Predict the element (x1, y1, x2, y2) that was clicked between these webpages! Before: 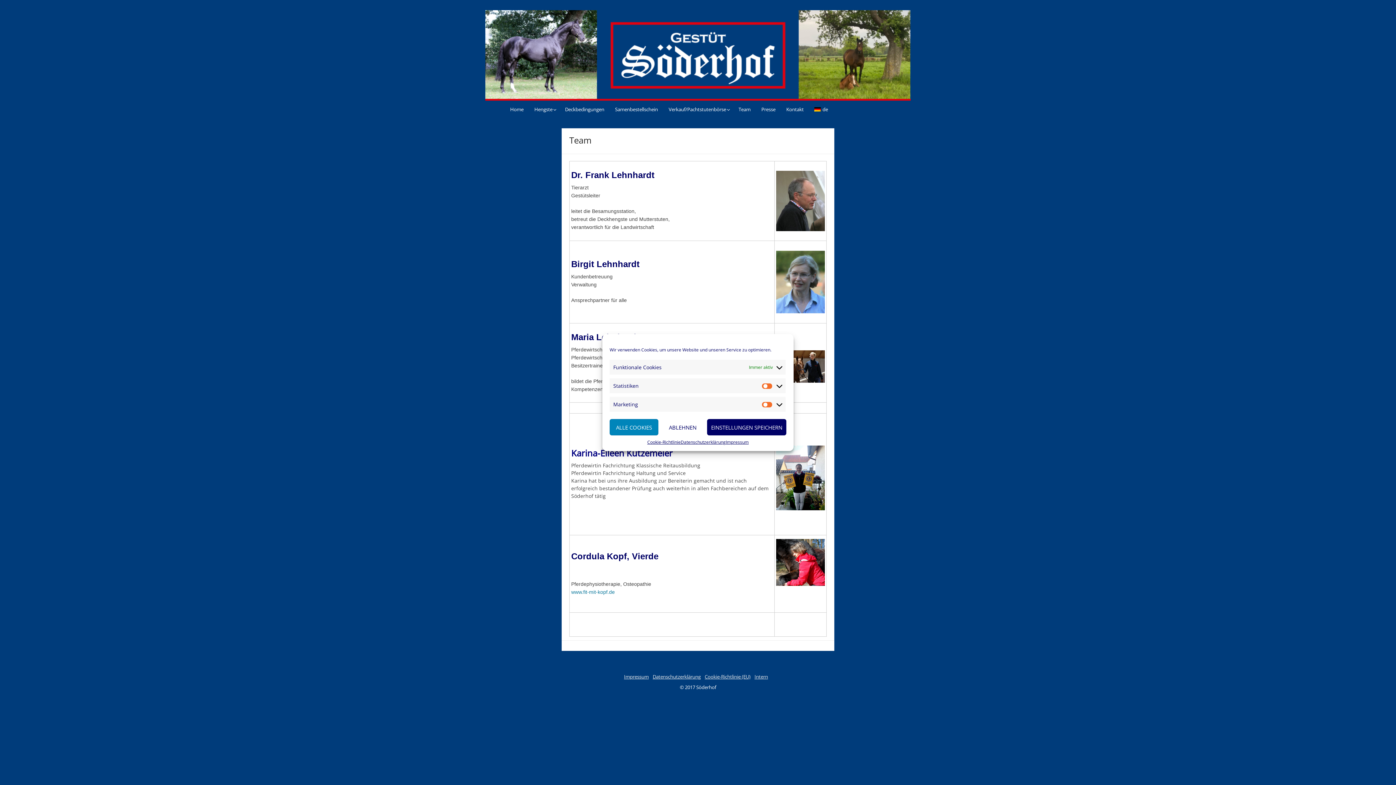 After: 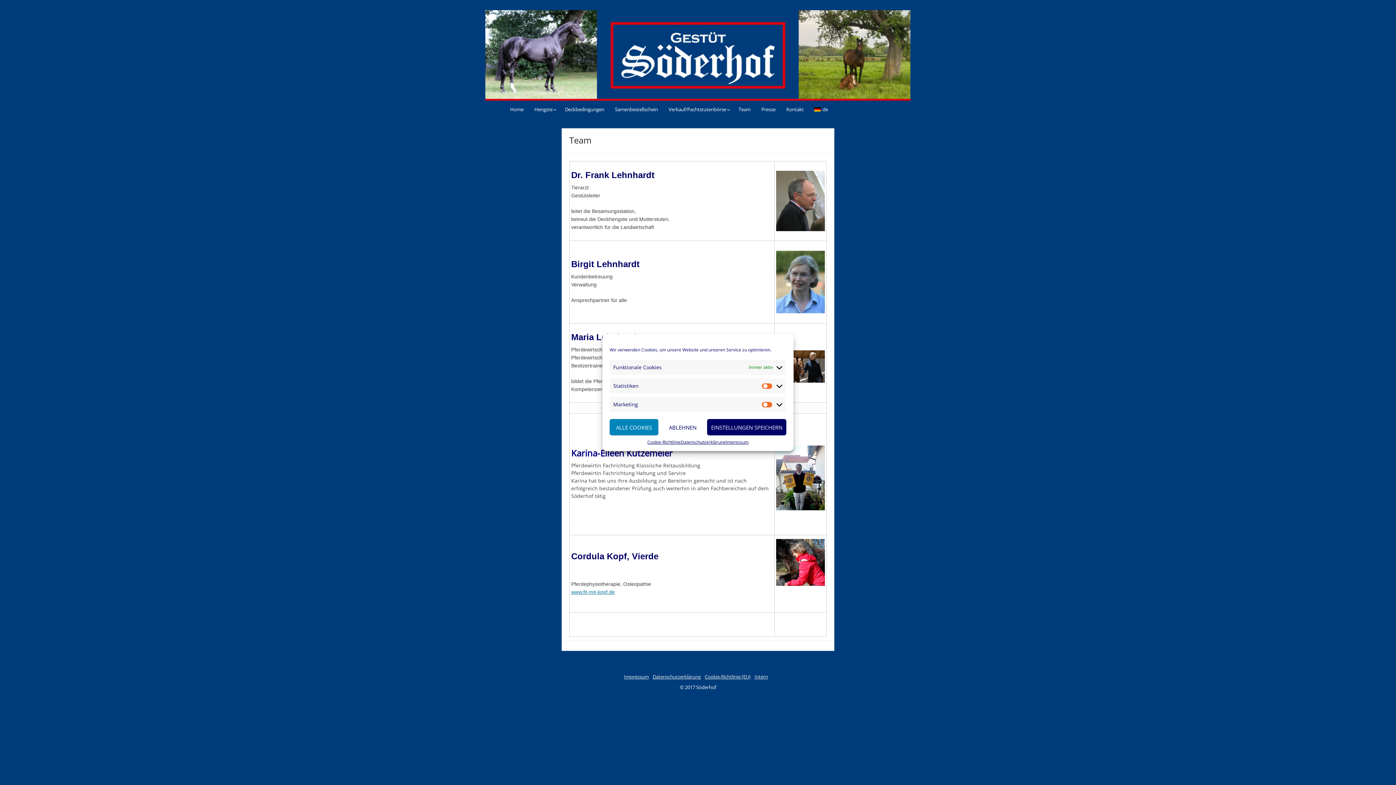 Action: bbox: (571, 589, 614, 595) label: www.fit-mit-kopf.de